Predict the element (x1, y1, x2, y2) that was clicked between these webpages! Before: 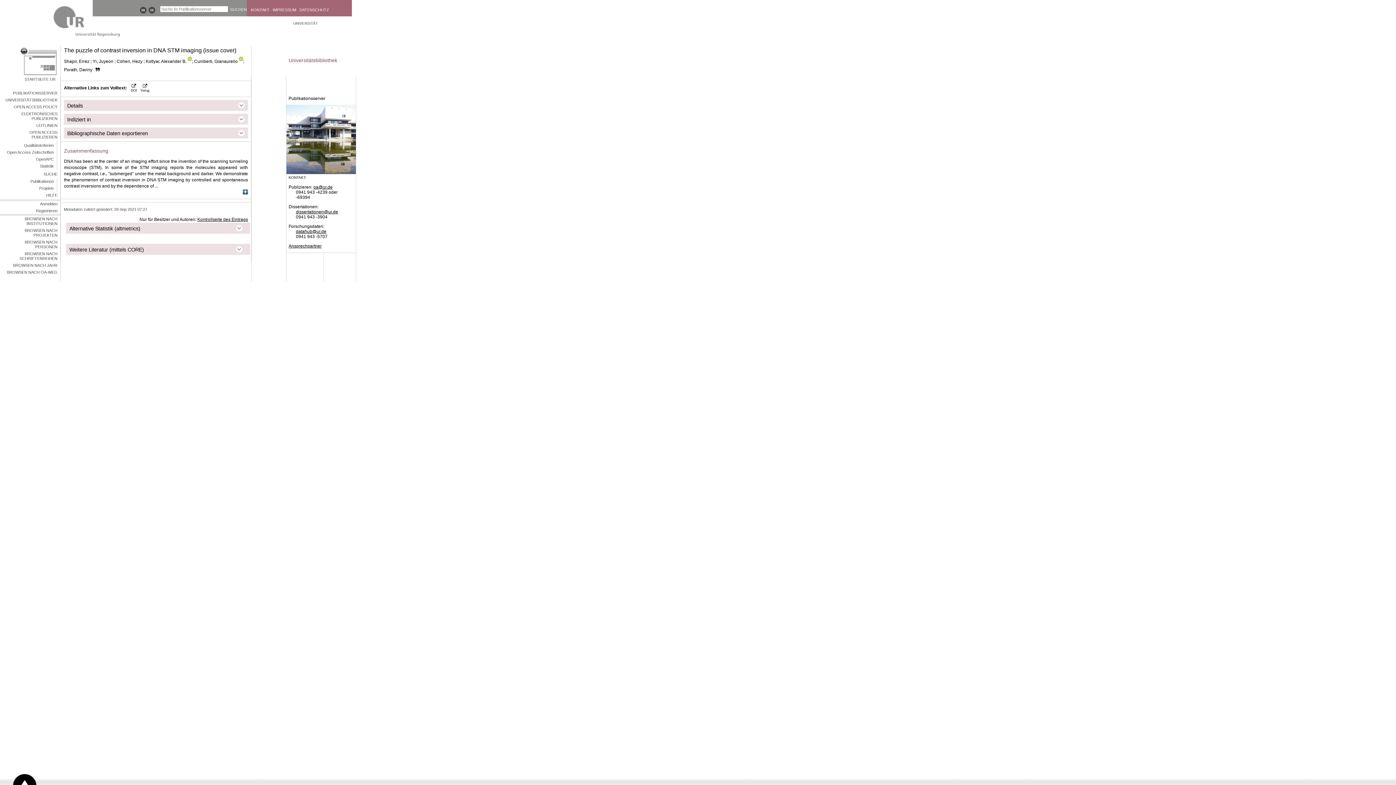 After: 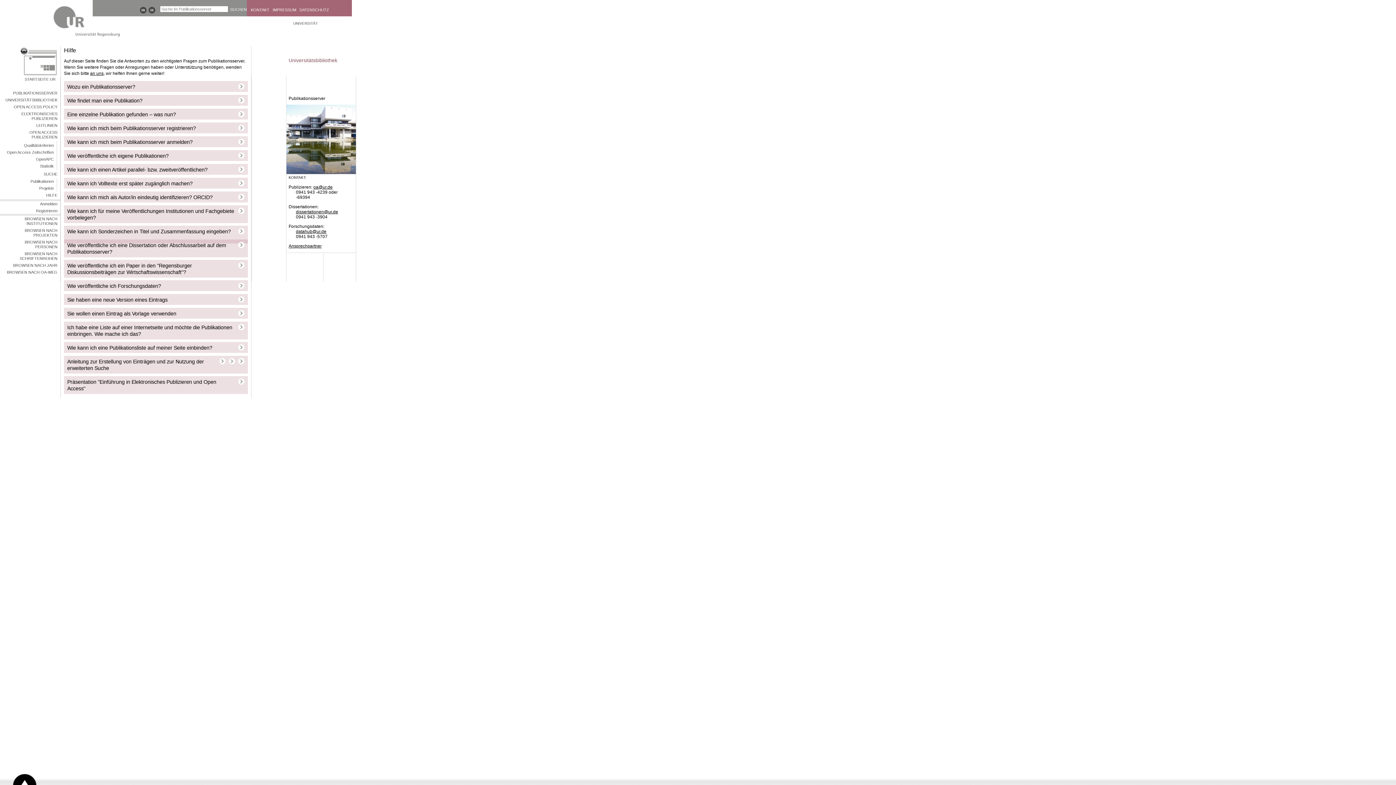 Action: label: HILFE bbox: (0, 192, 60, 198)